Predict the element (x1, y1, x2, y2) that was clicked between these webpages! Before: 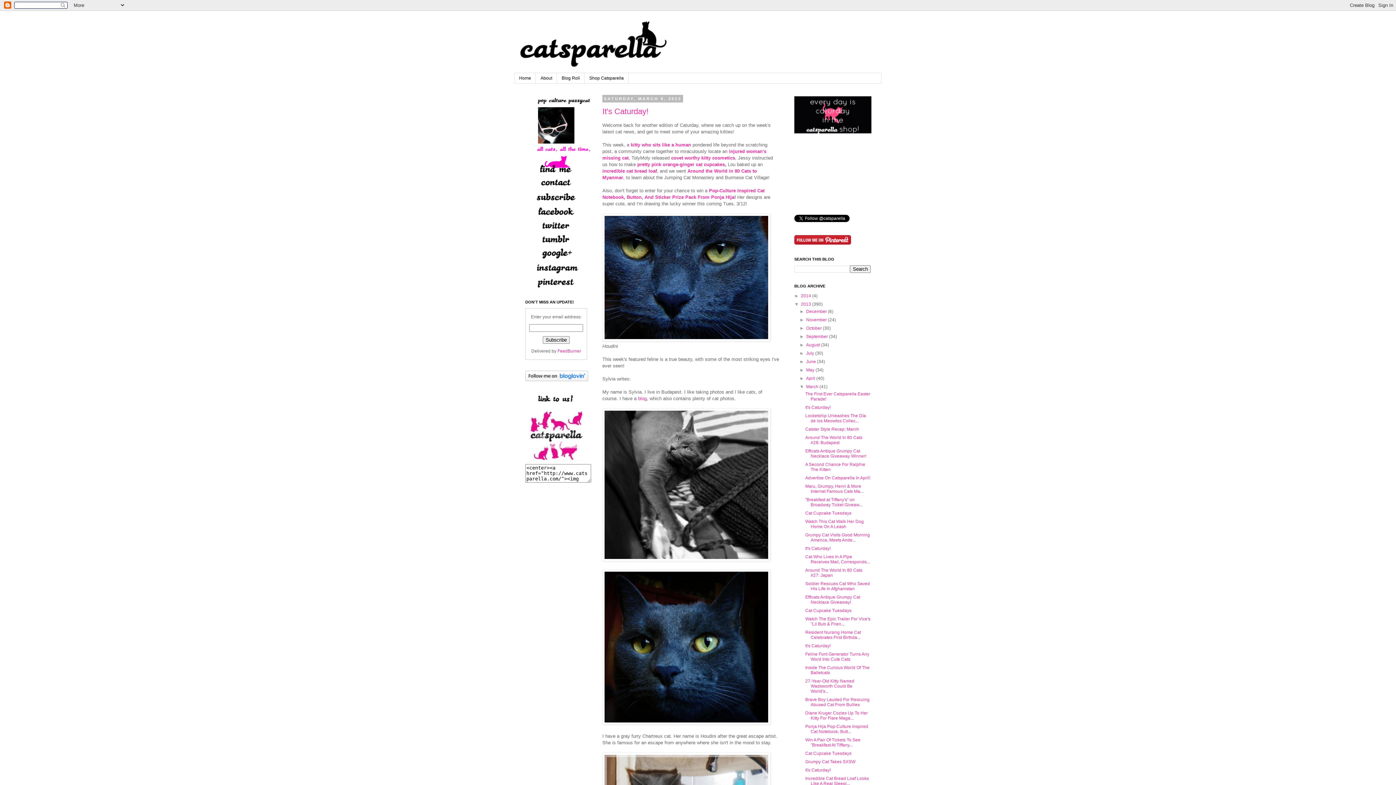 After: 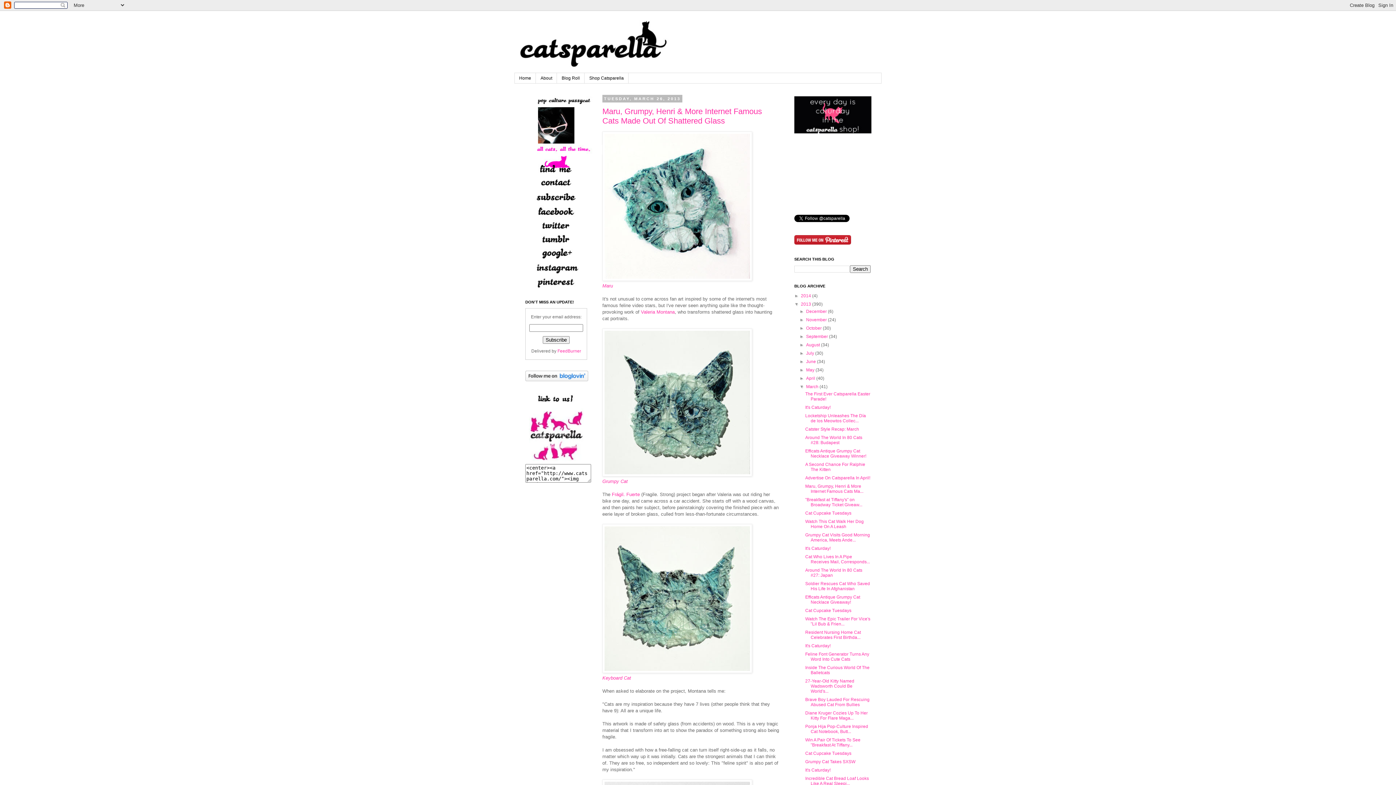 Action: label: Maru, Grumpy, Henri & More Internet Famous Cats Ma... bbox: (805, 484, 863, 494)